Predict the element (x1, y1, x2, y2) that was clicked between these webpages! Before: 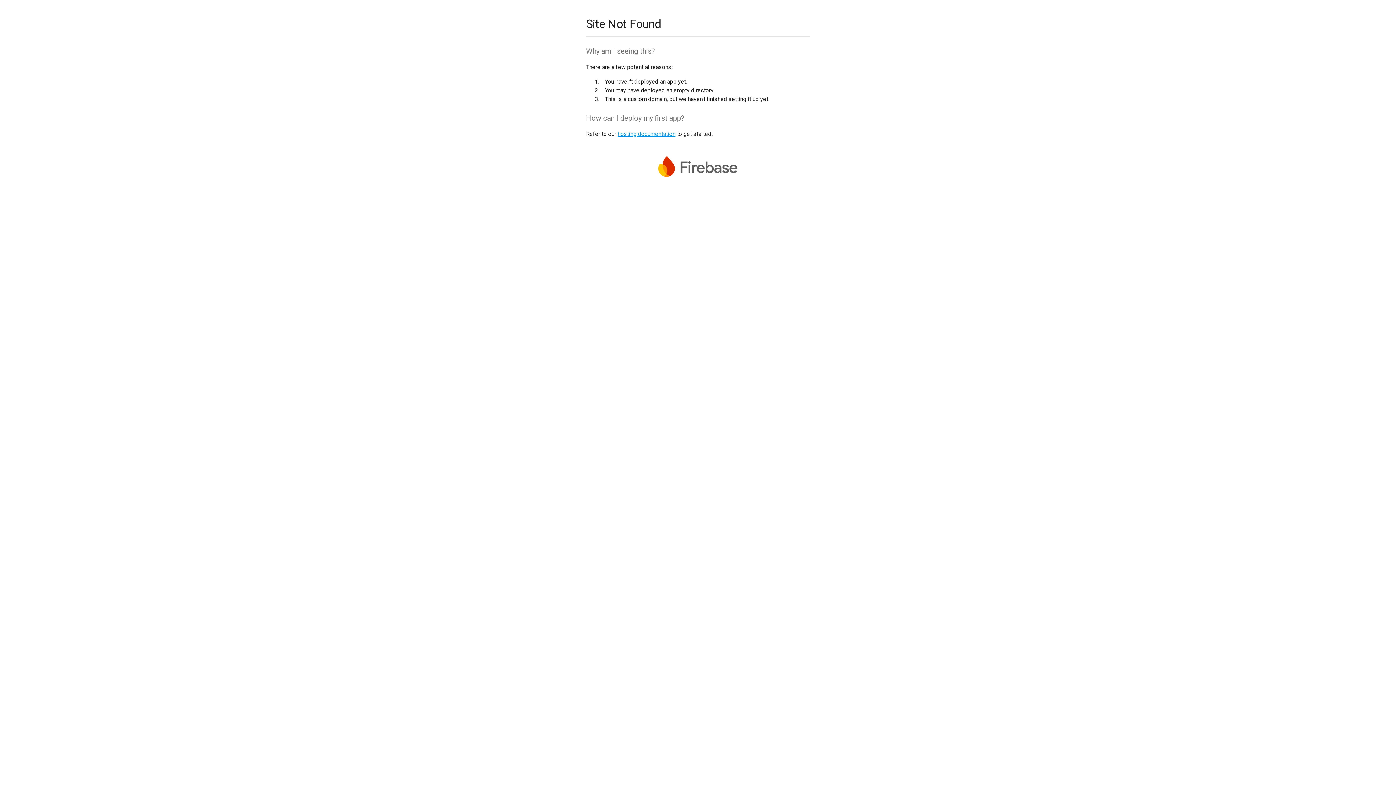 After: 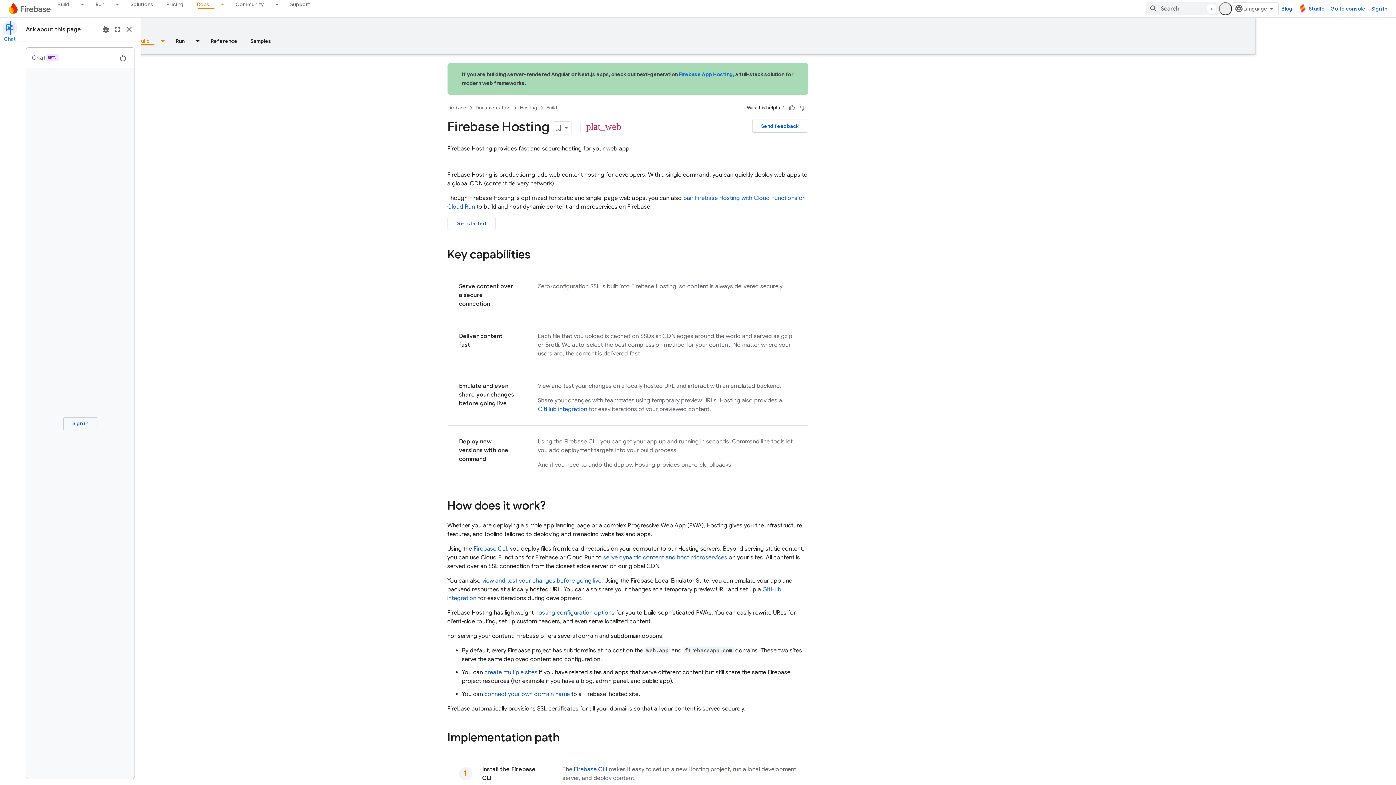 Action: label: hosting documentation bbox: (617, 130, 675, 137)